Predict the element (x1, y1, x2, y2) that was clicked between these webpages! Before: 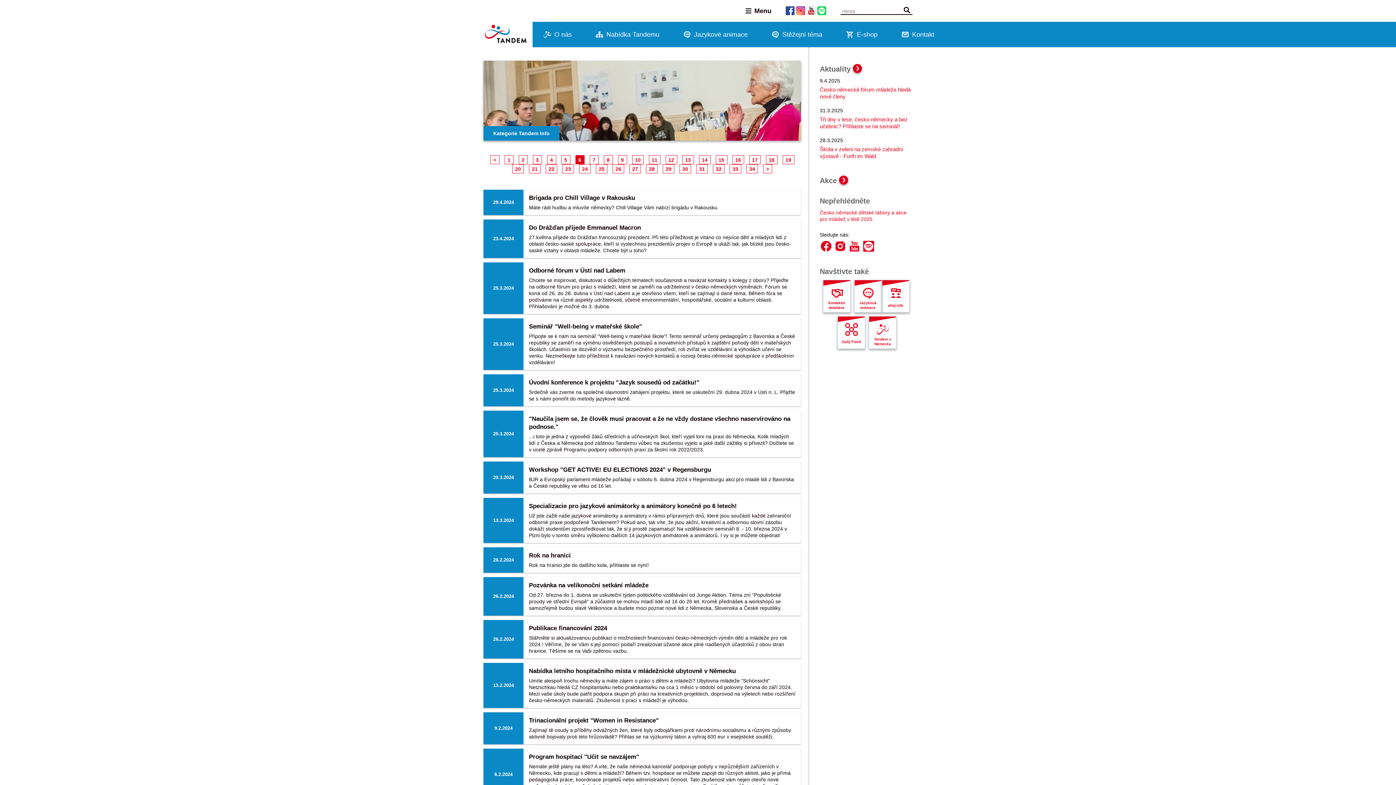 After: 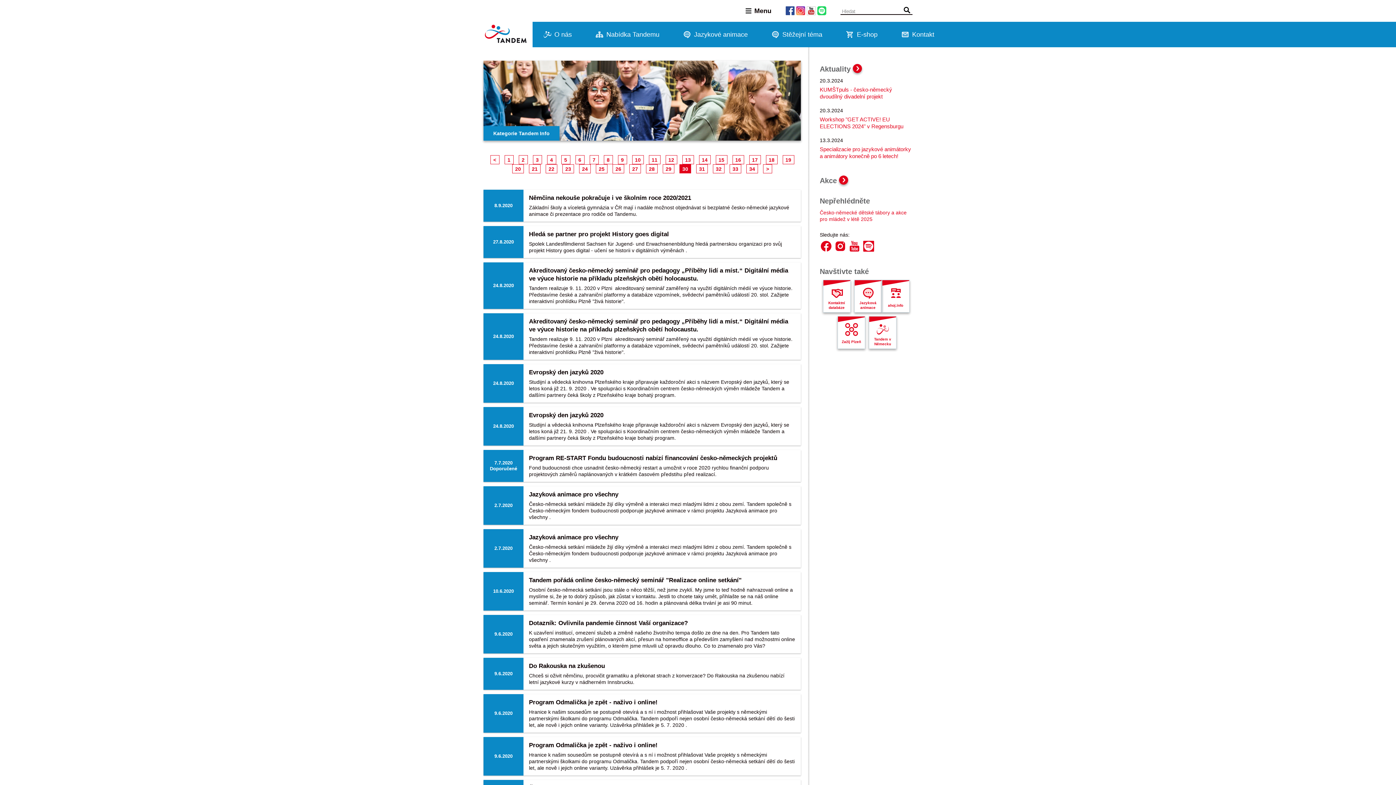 Action: label: 30 bbox: (679, 164, 691, 173)